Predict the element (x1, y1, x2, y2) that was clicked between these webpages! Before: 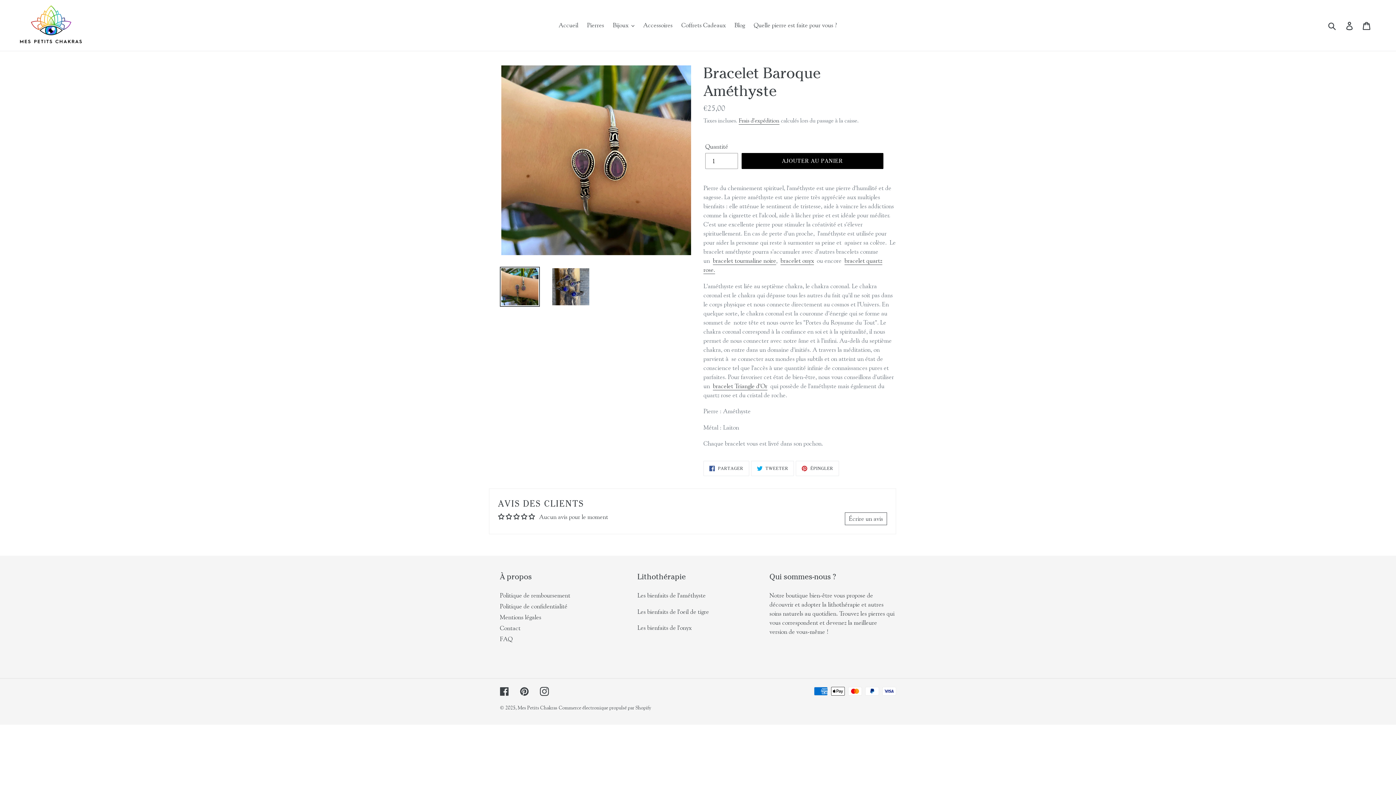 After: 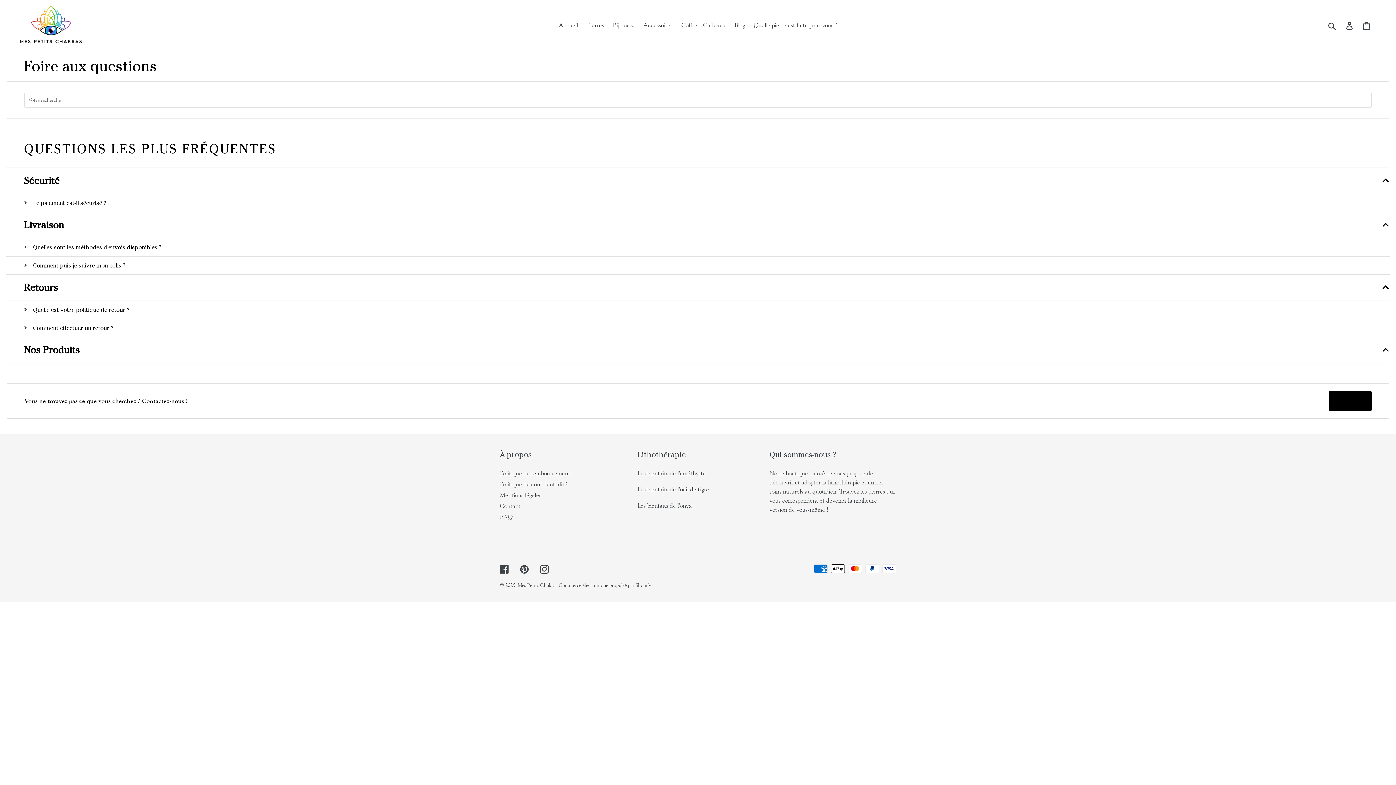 Action: bbox: (500, 635, 512, 643) label: FAQ